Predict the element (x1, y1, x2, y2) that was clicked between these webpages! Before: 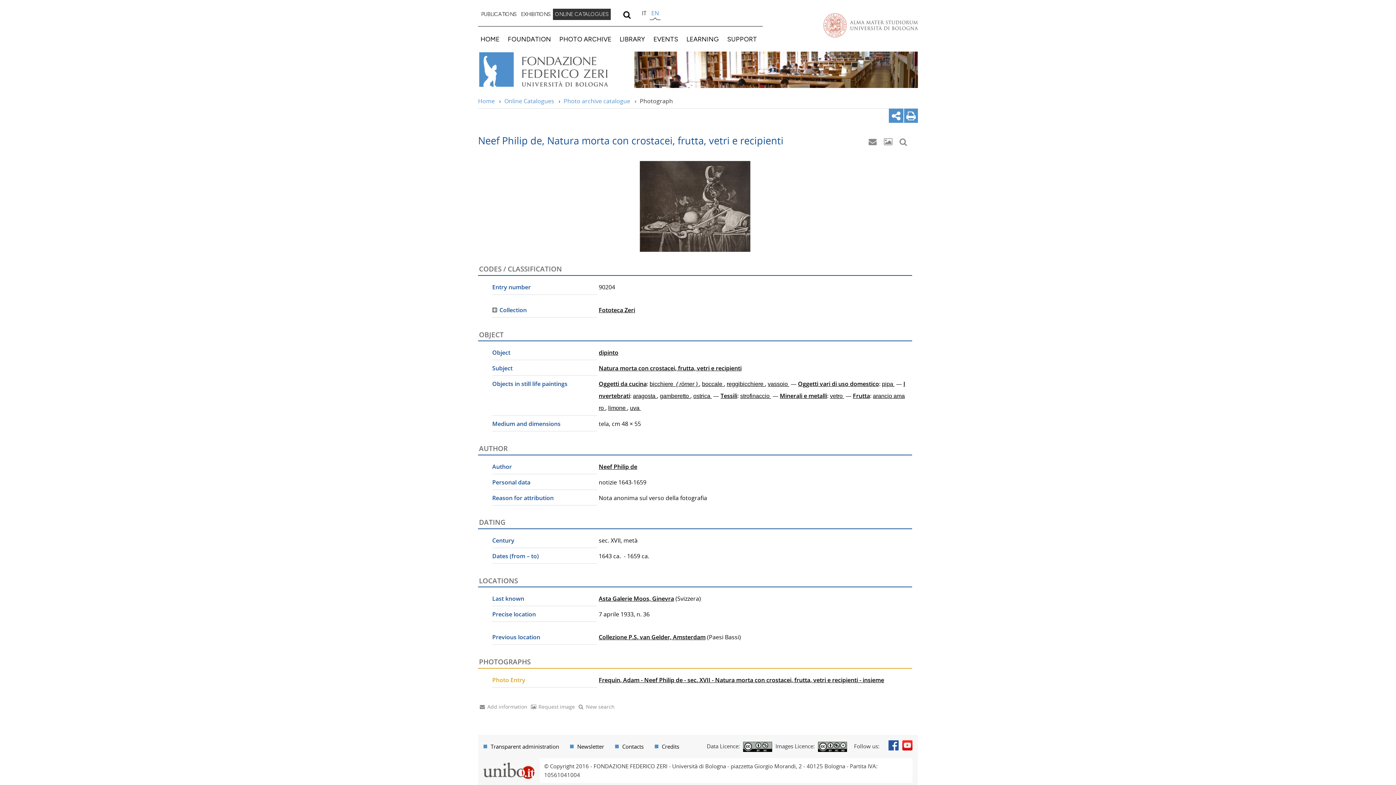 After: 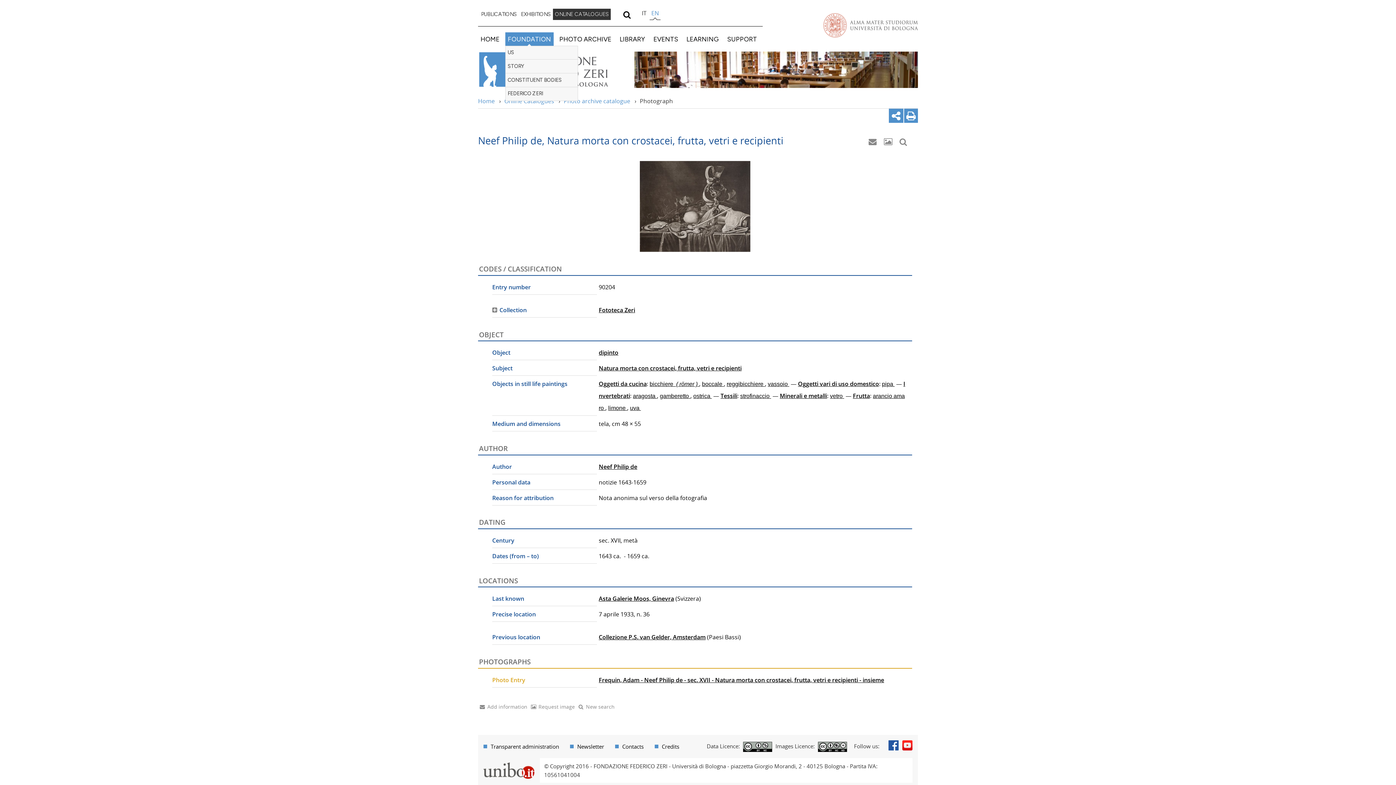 Action: bbox: (505, 32, 553, 45) label: FOUNDATION